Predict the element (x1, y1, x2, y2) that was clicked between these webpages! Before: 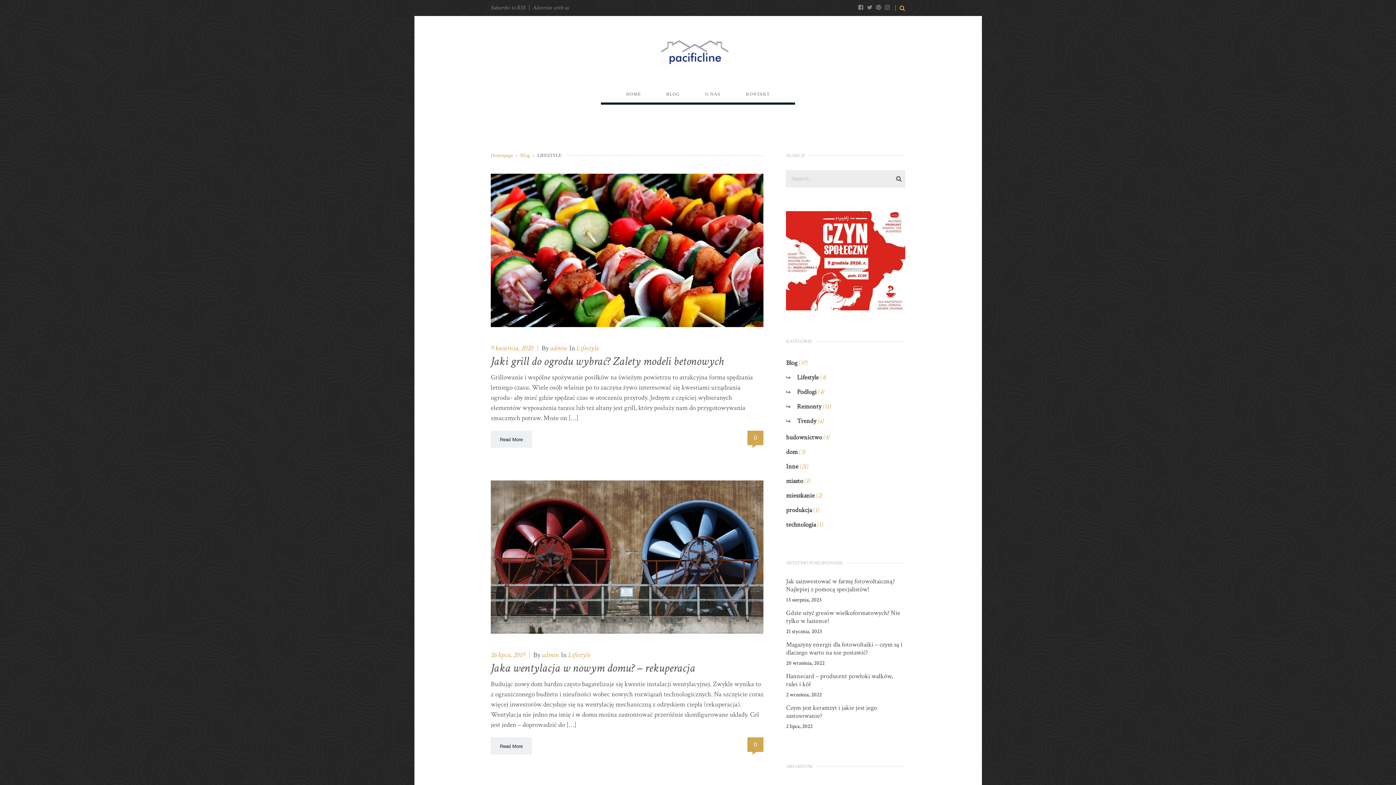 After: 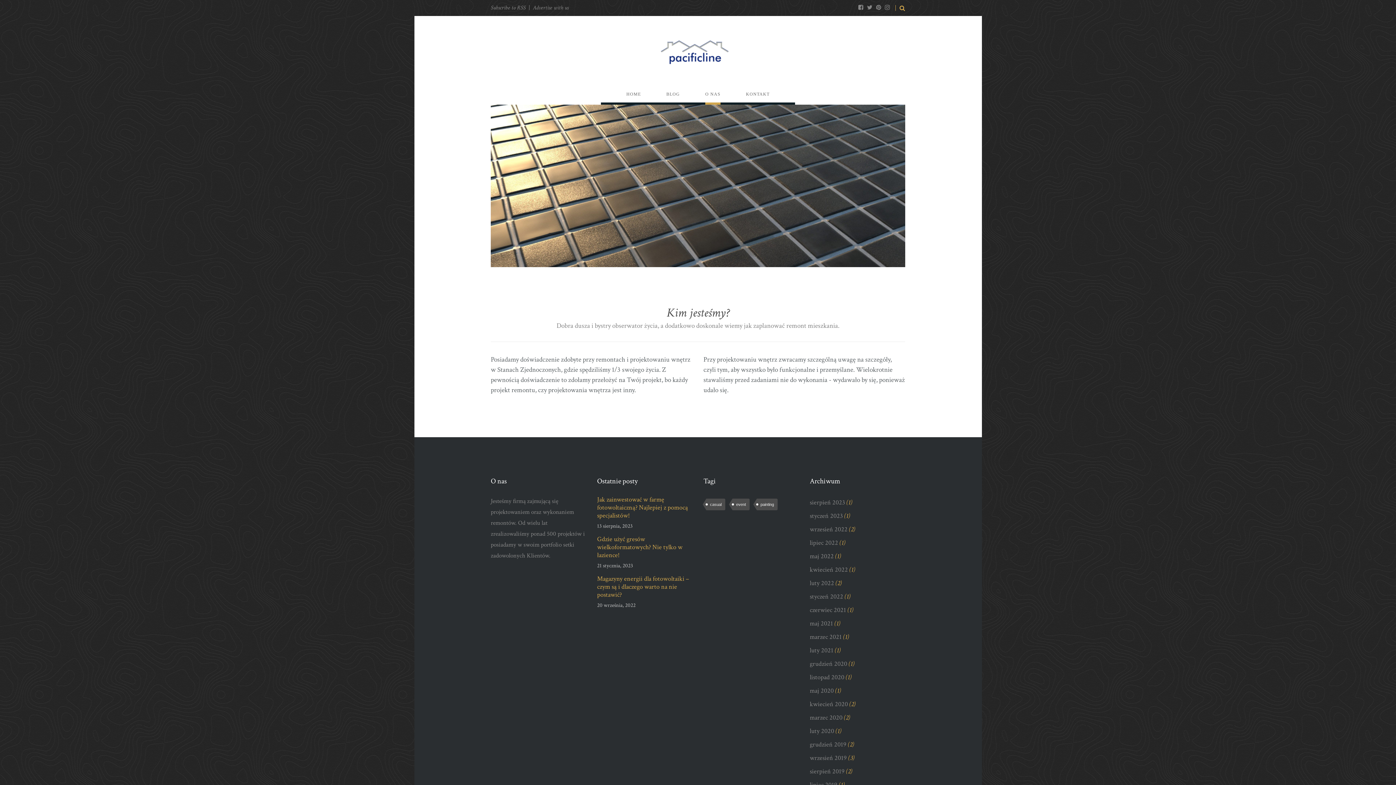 Action: label: O NAS bbox: (705, 85, 720, 102)